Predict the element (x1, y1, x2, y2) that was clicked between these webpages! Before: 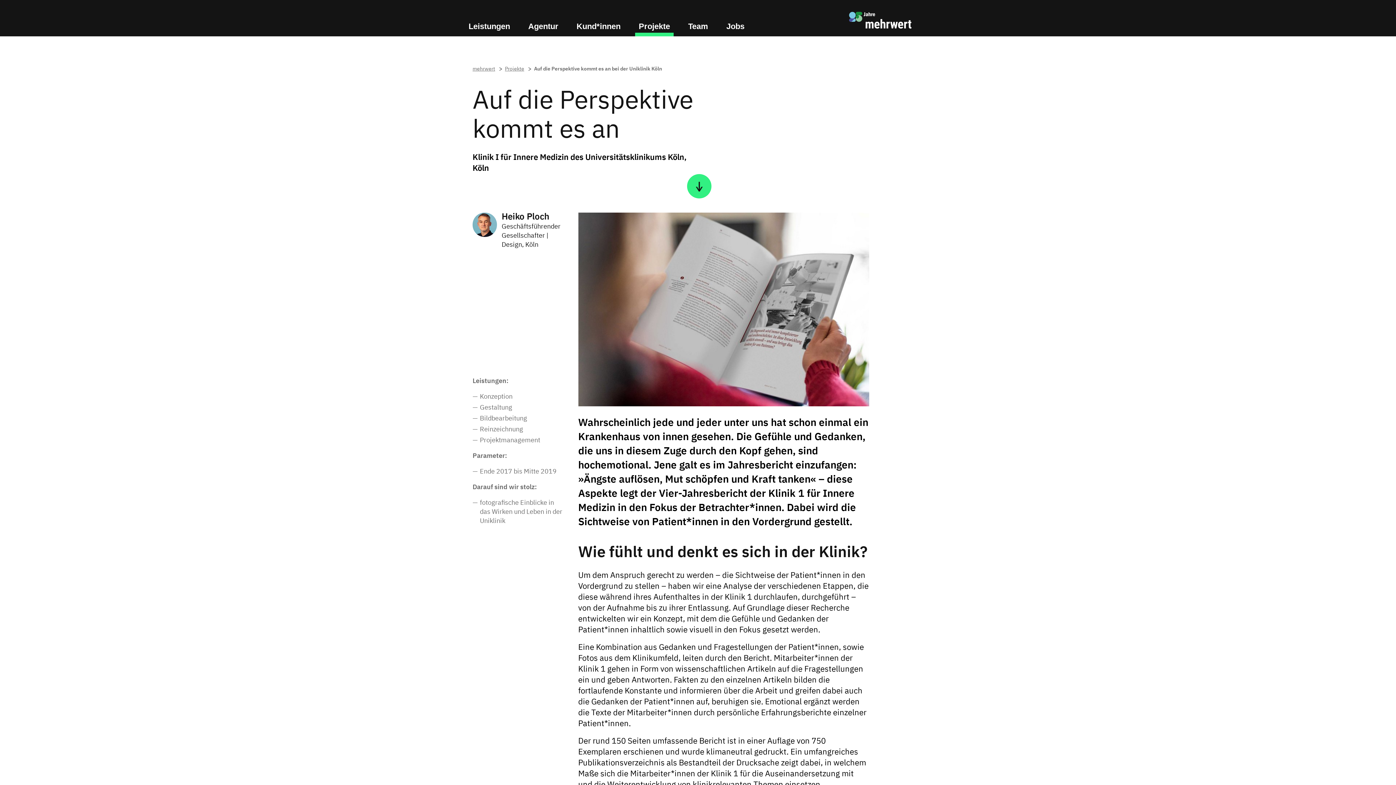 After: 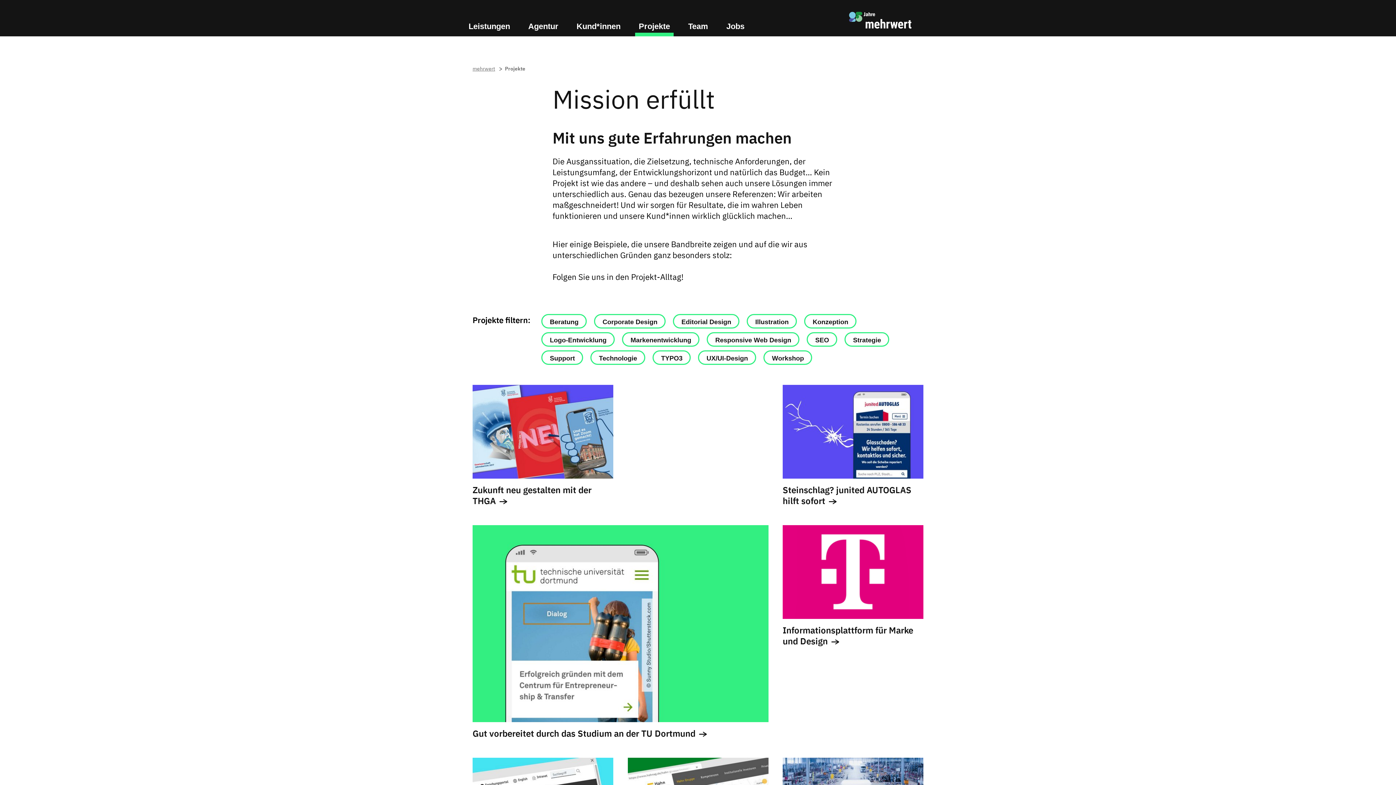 Action: bbox: (505, 65, 532, 72) label: Projekte